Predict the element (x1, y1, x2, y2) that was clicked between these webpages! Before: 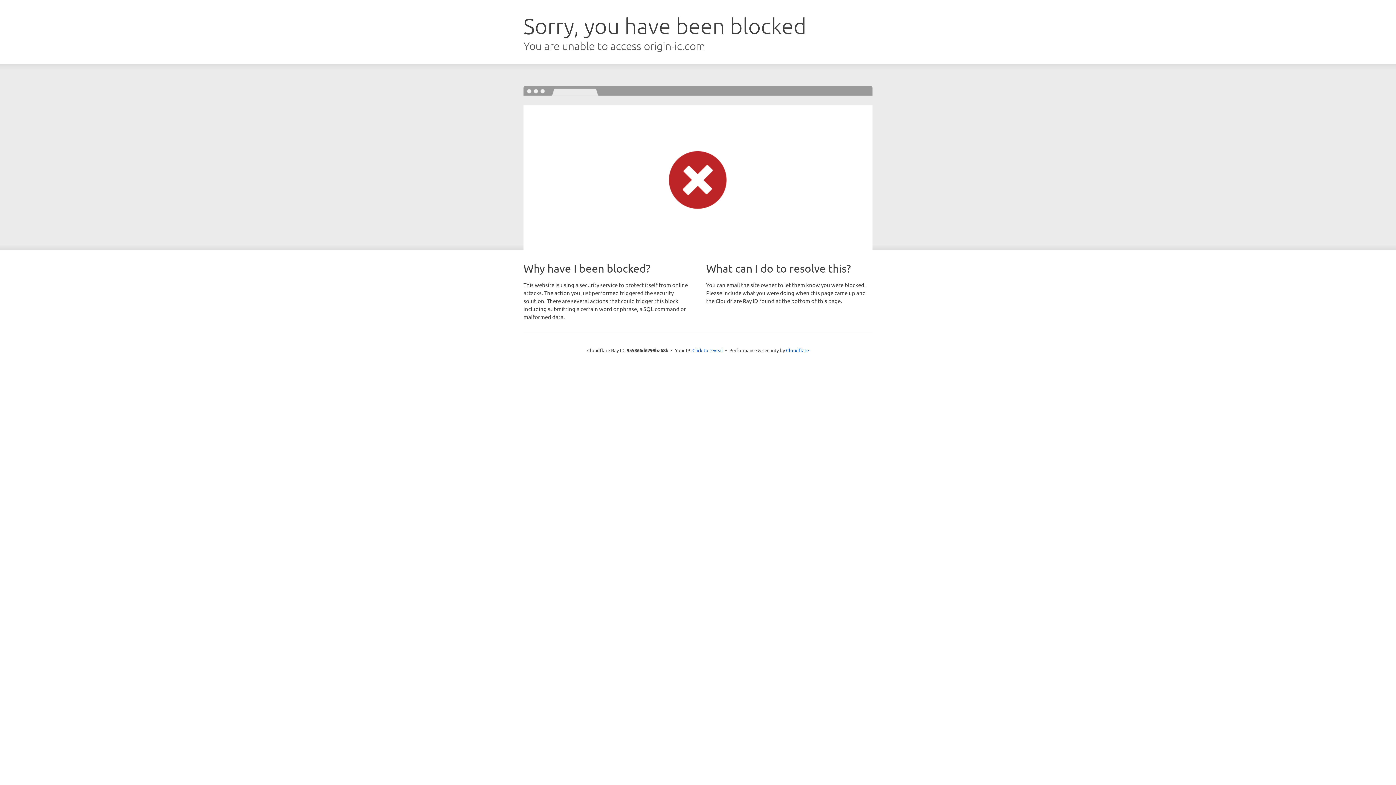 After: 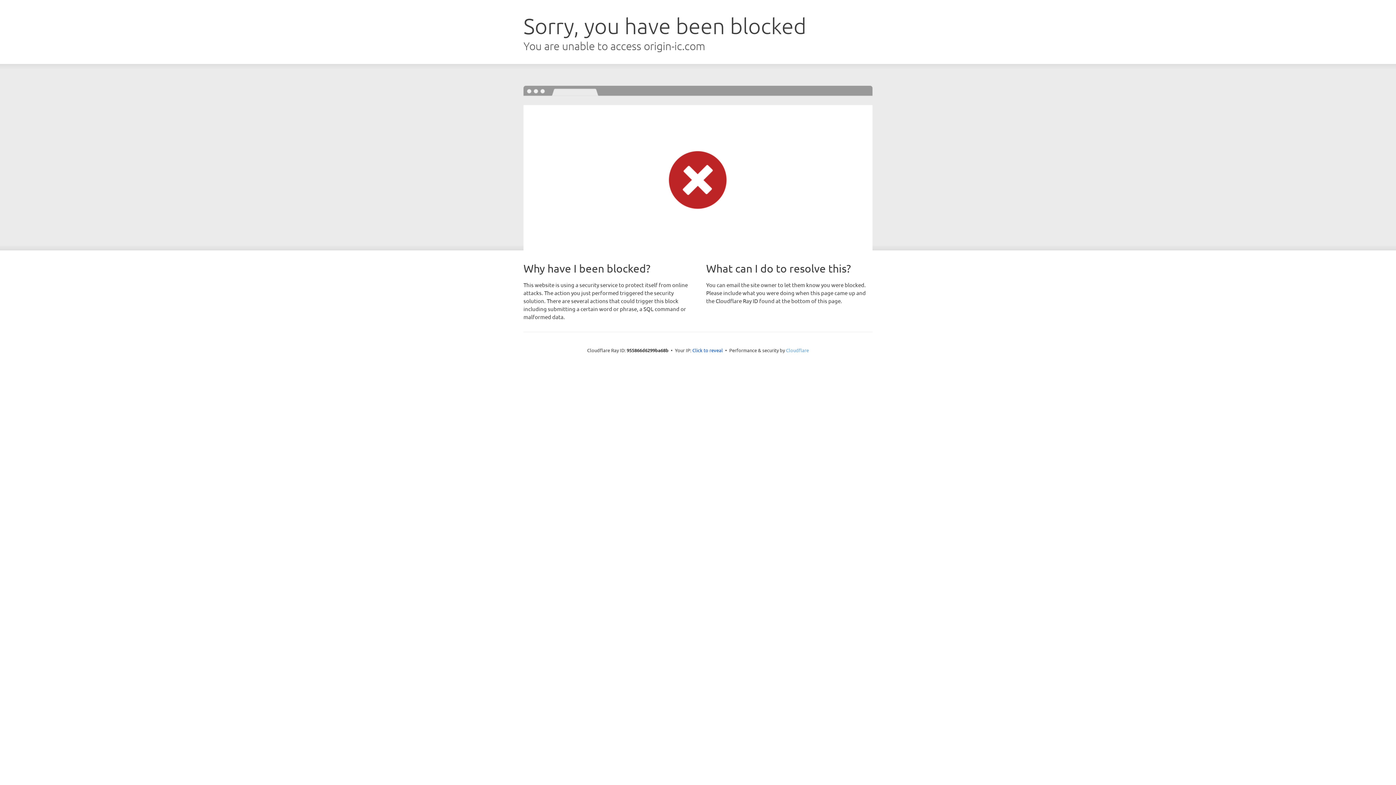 Action: bbox: (786, 347, 809, 353) label: Cloudflare